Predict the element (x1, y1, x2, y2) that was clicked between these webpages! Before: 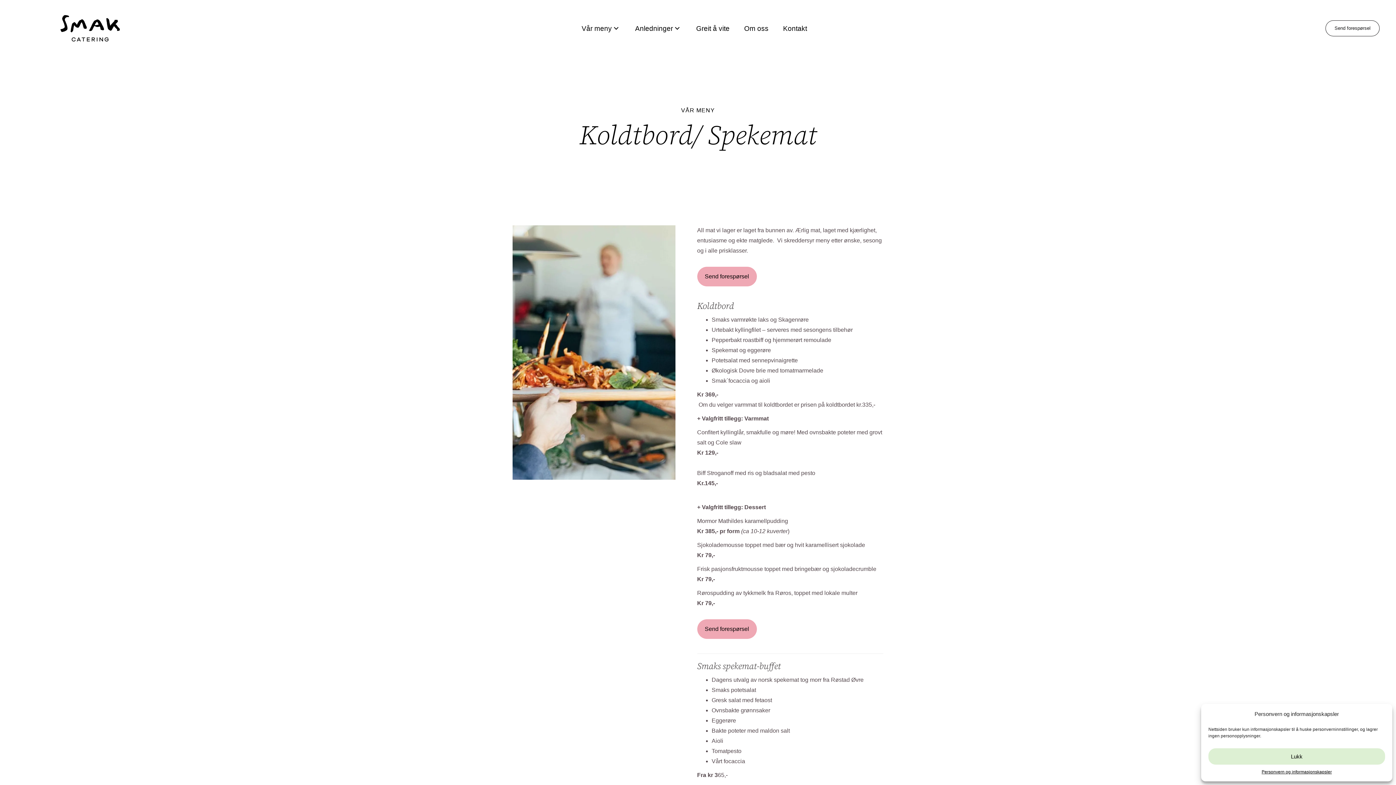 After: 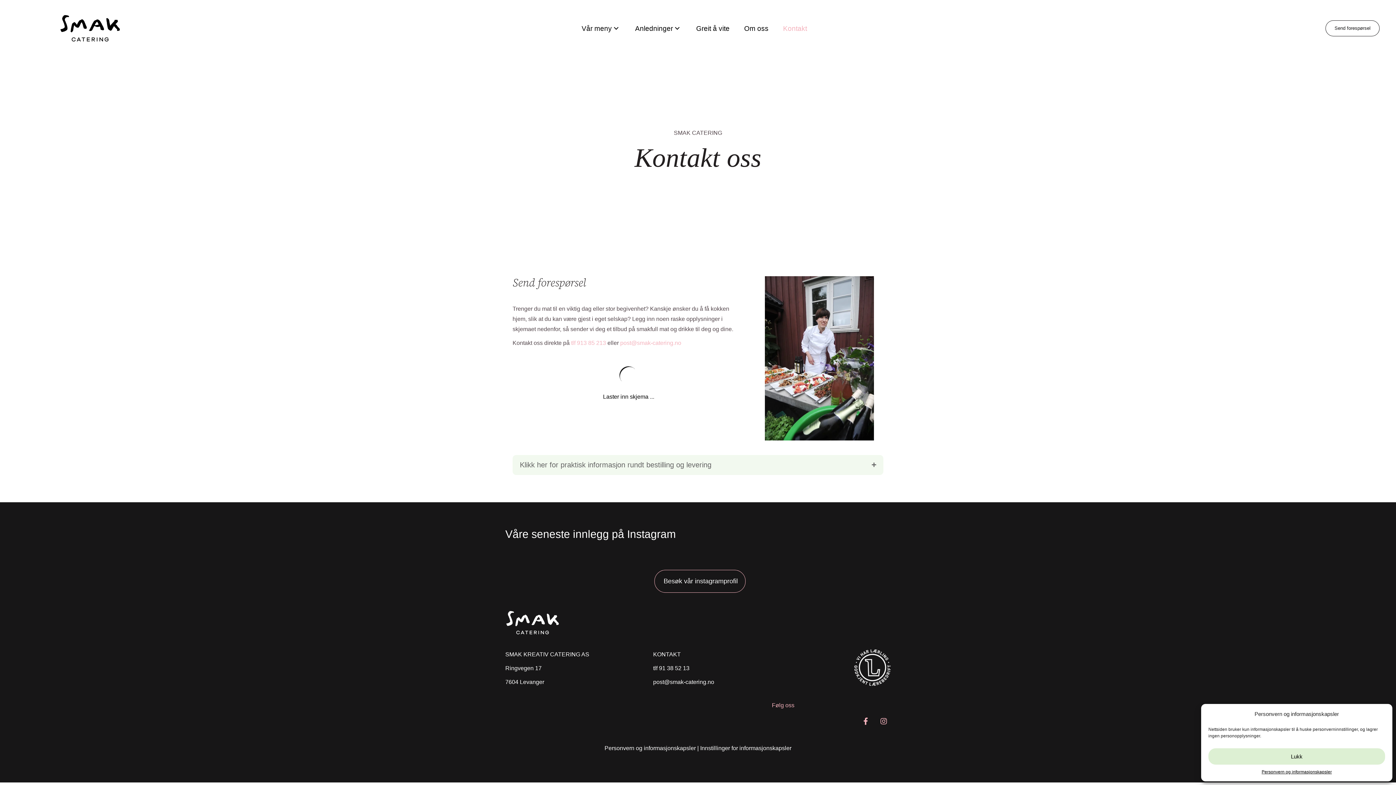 Action: bbox: (697, 619, 756, 639) label: Send forespørsel